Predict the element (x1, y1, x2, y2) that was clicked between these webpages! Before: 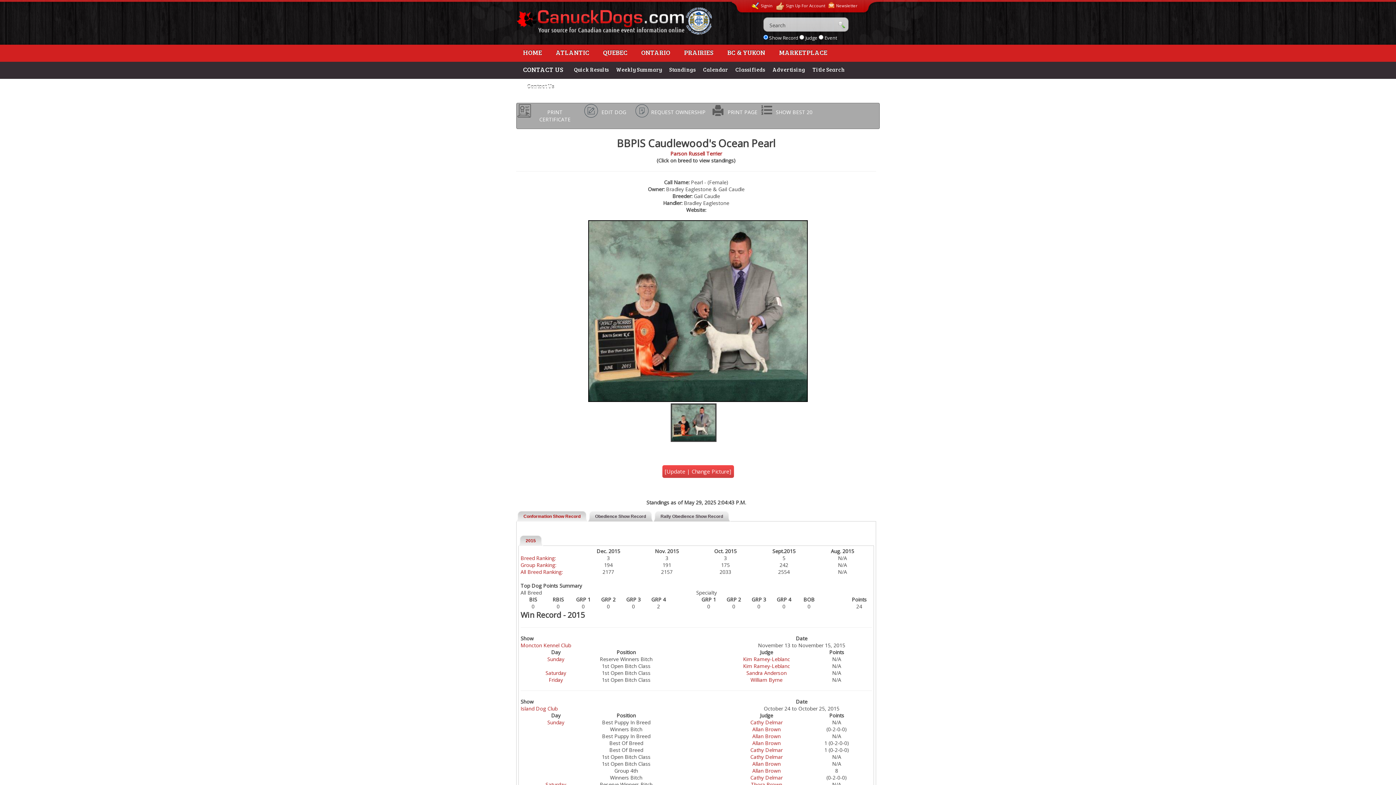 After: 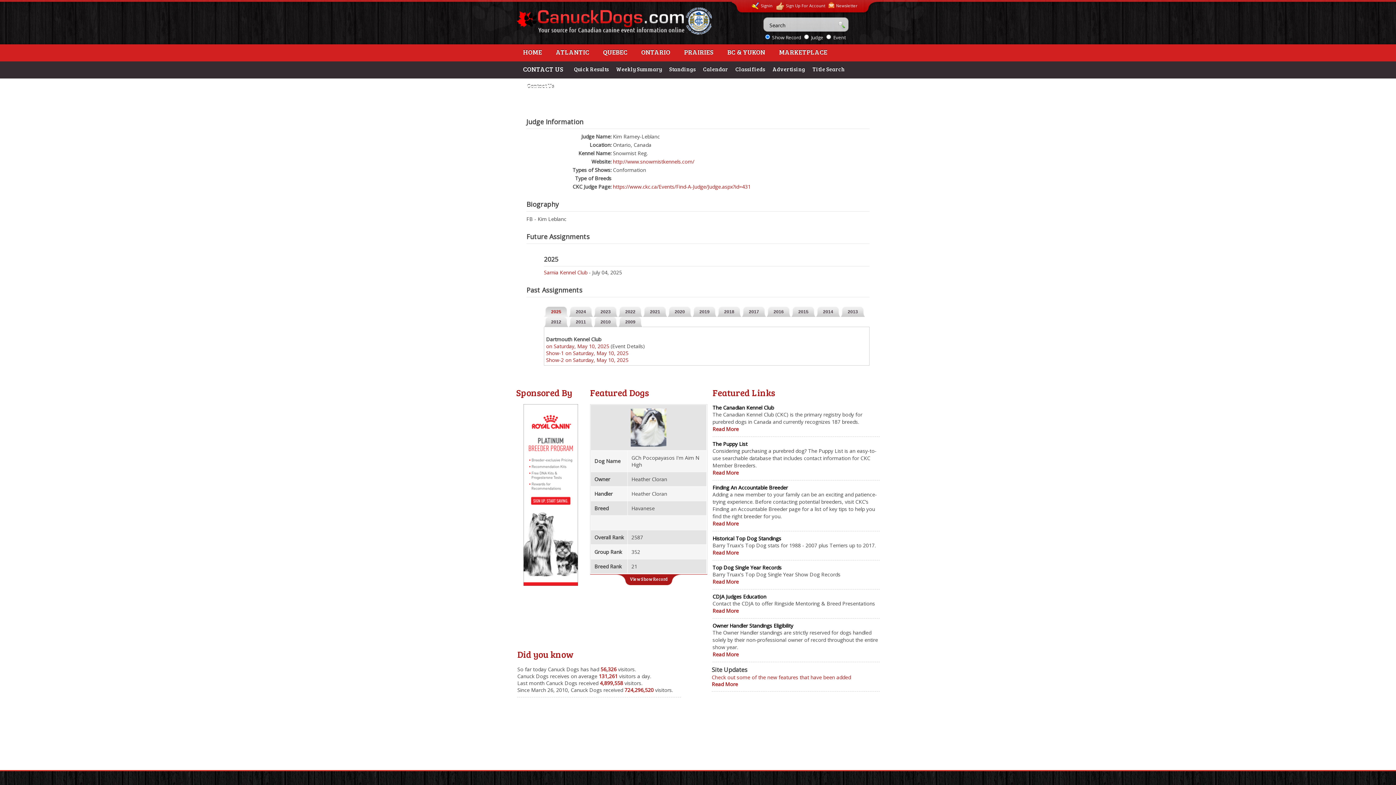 Action: label: Kim Ramey-Leblanc bbox: (743, 662, 790, 669)